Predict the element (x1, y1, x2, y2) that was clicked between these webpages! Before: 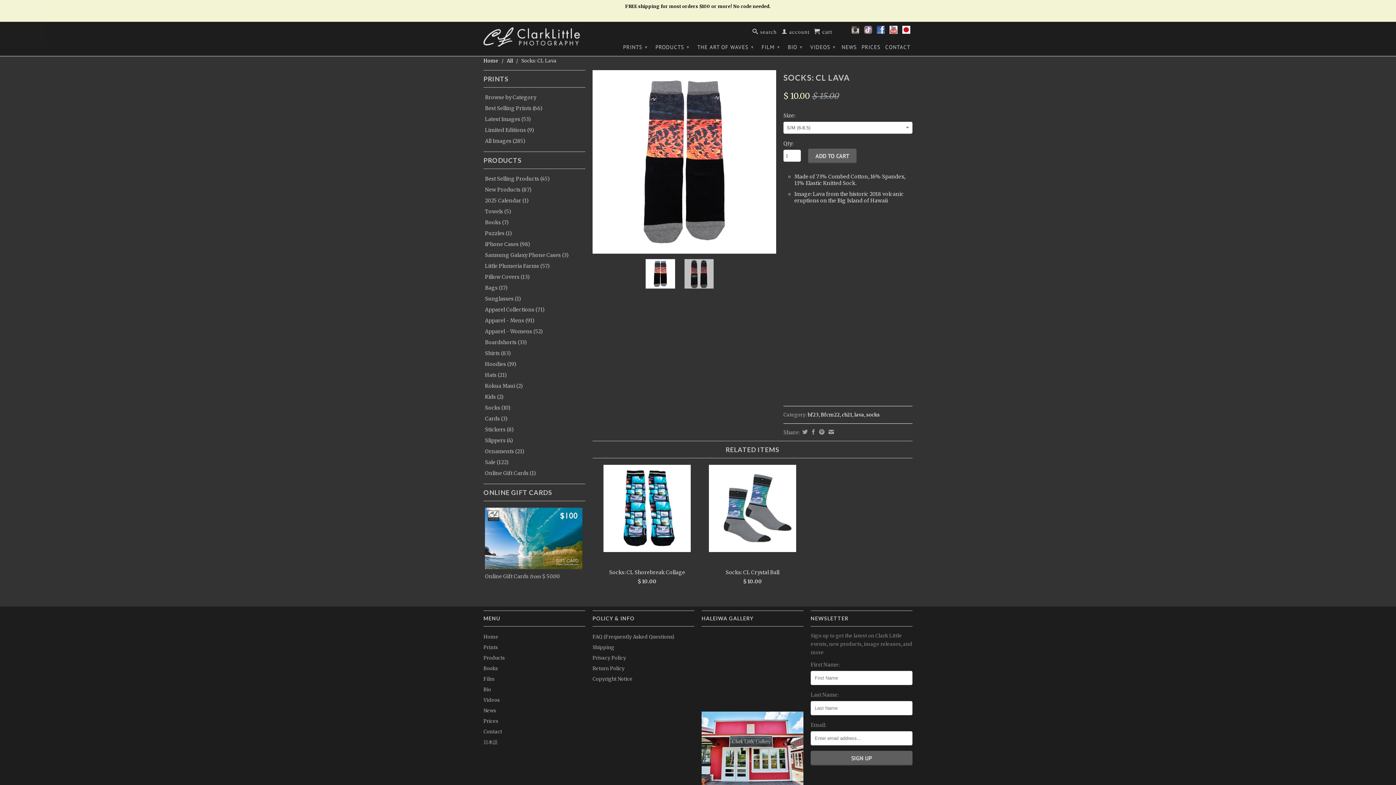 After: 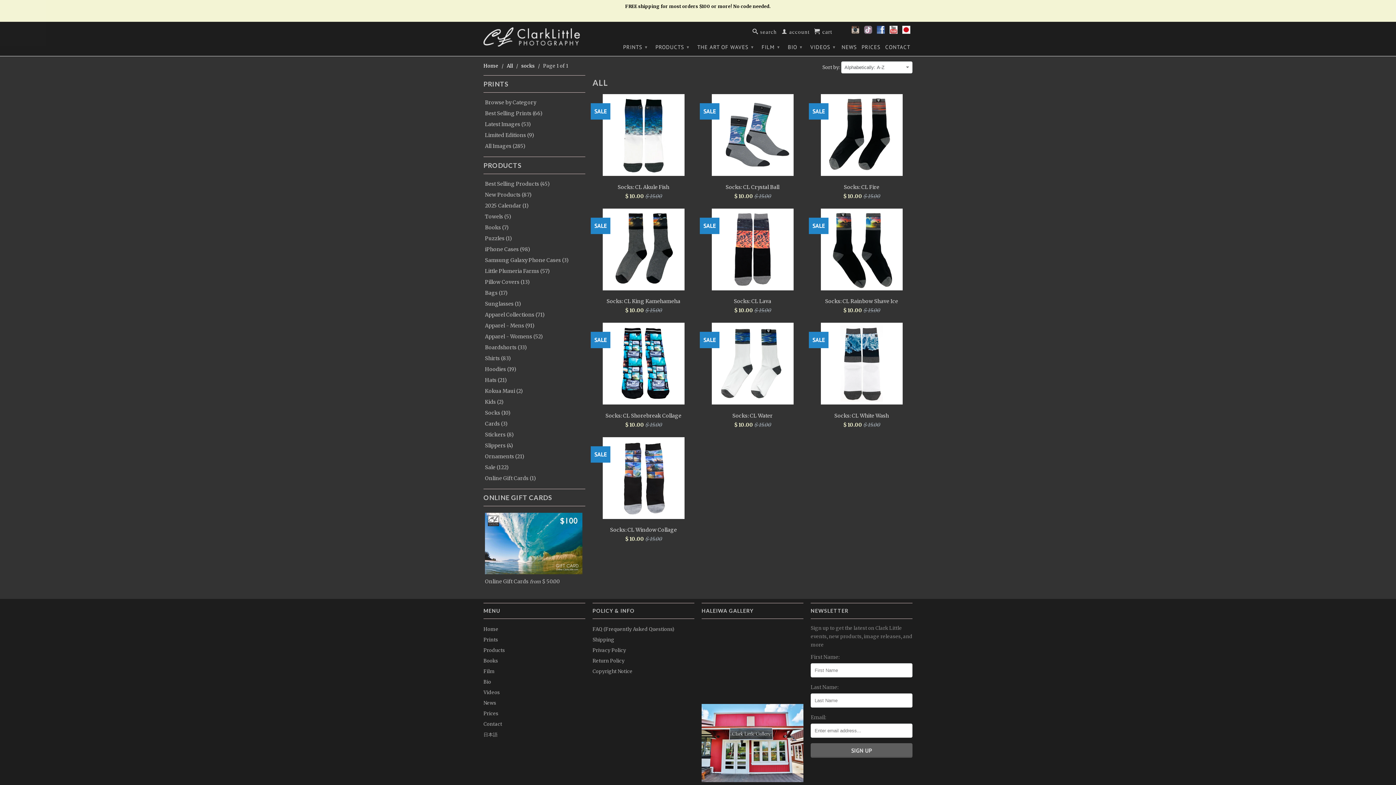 Action: label: socks bbox: (866, 412, 880, 418)